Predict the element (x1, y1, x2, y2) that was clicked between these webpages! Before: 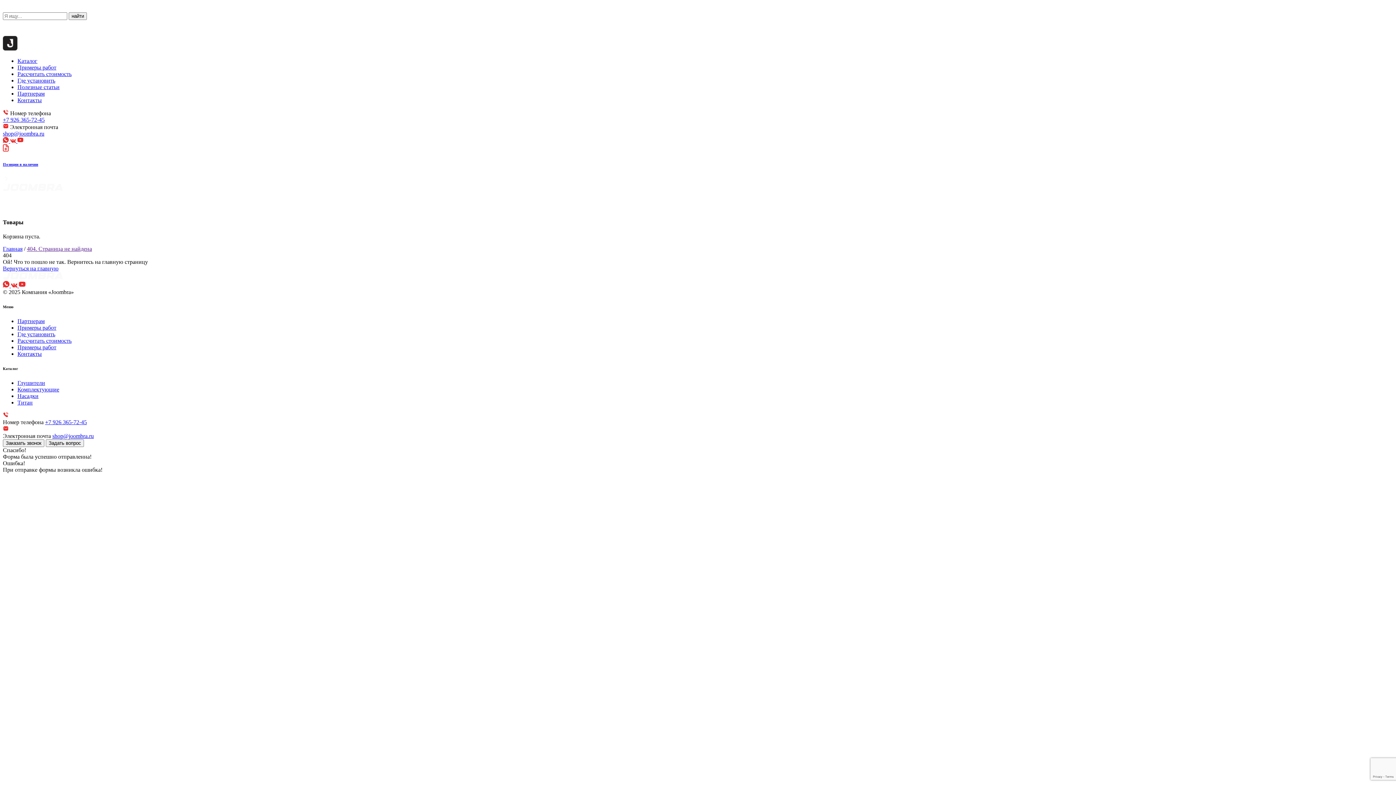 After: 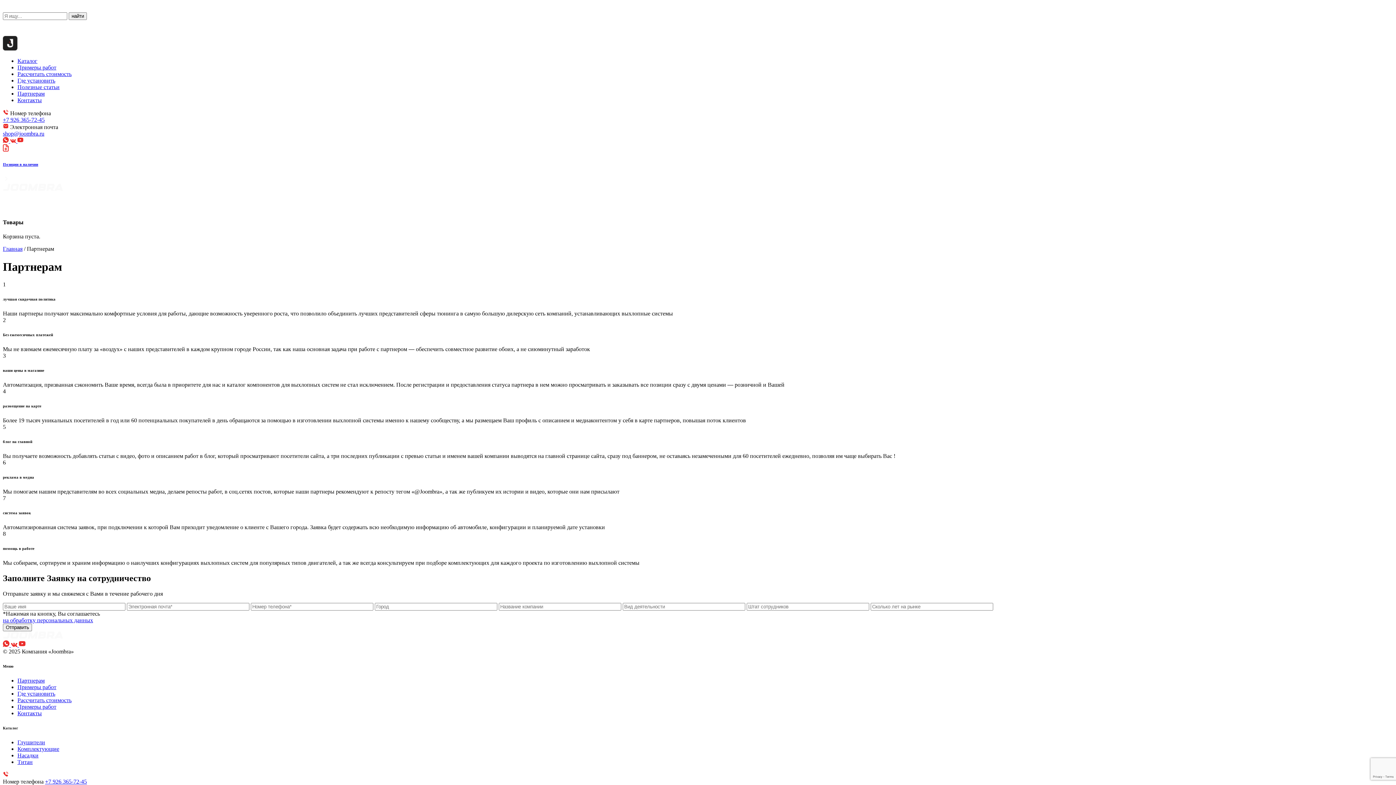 Action: bbox: (17, 318, 44, 324) label: Партнерам